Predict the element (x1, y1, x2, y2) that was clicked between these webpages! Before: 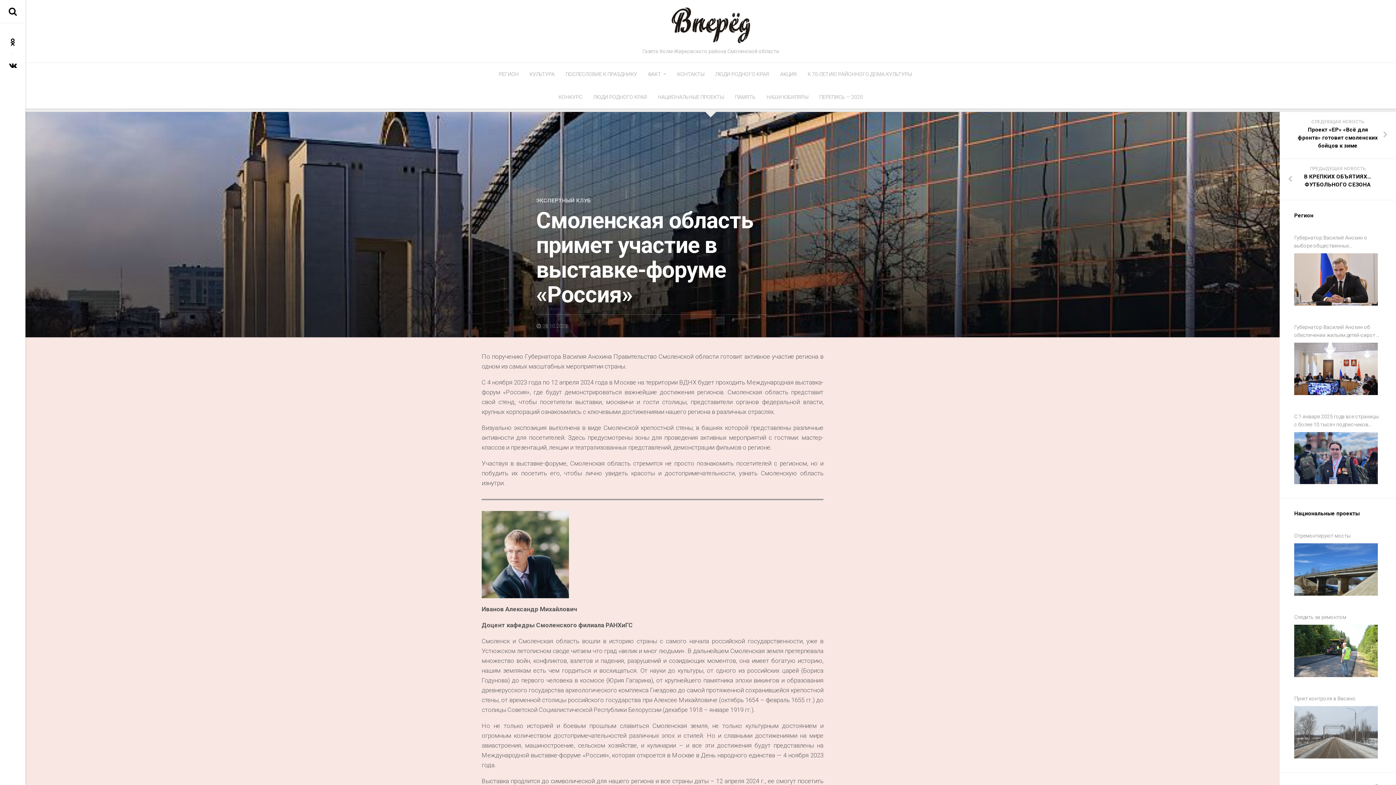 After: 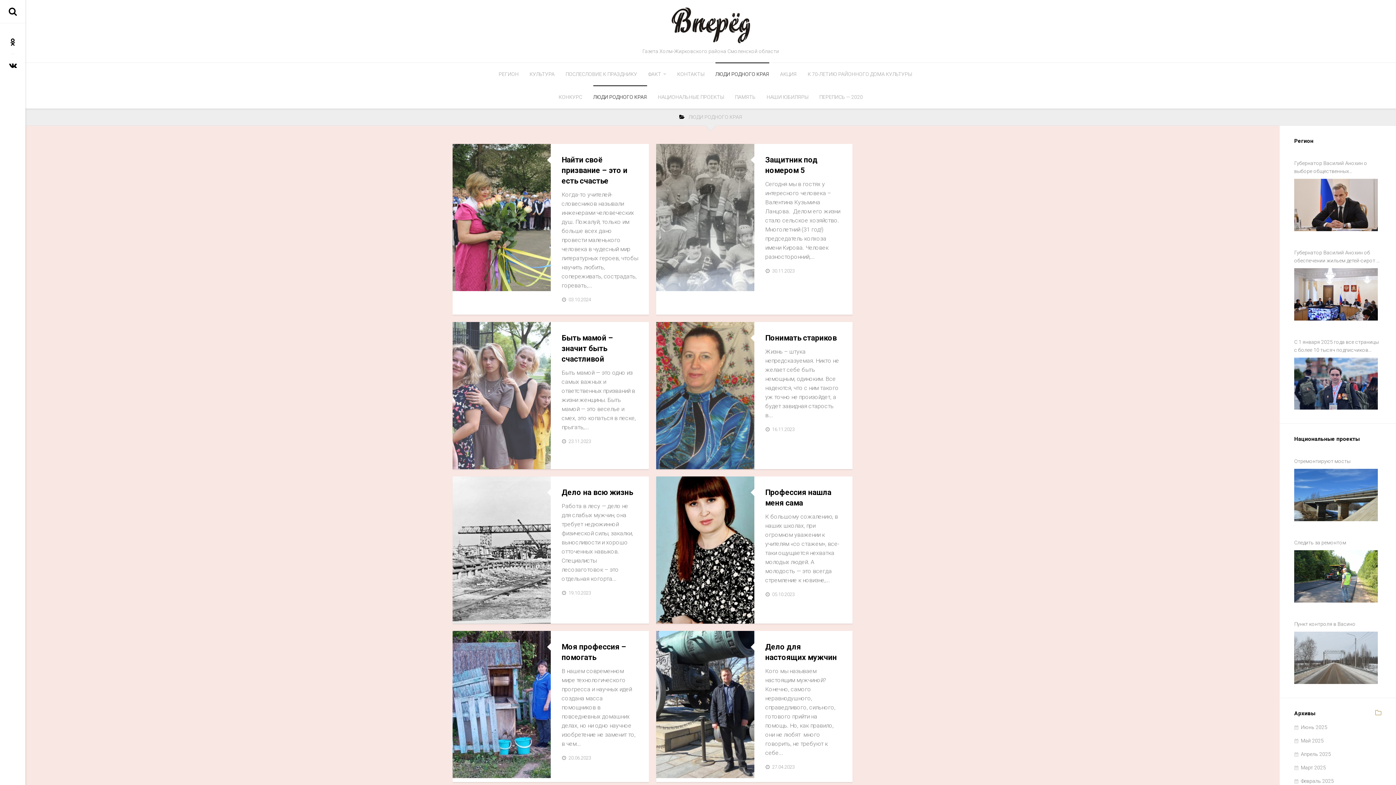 Action: bbox: (715, 62, 769, 85) label: ЛЮДИ РОДНОГО КРАЯ